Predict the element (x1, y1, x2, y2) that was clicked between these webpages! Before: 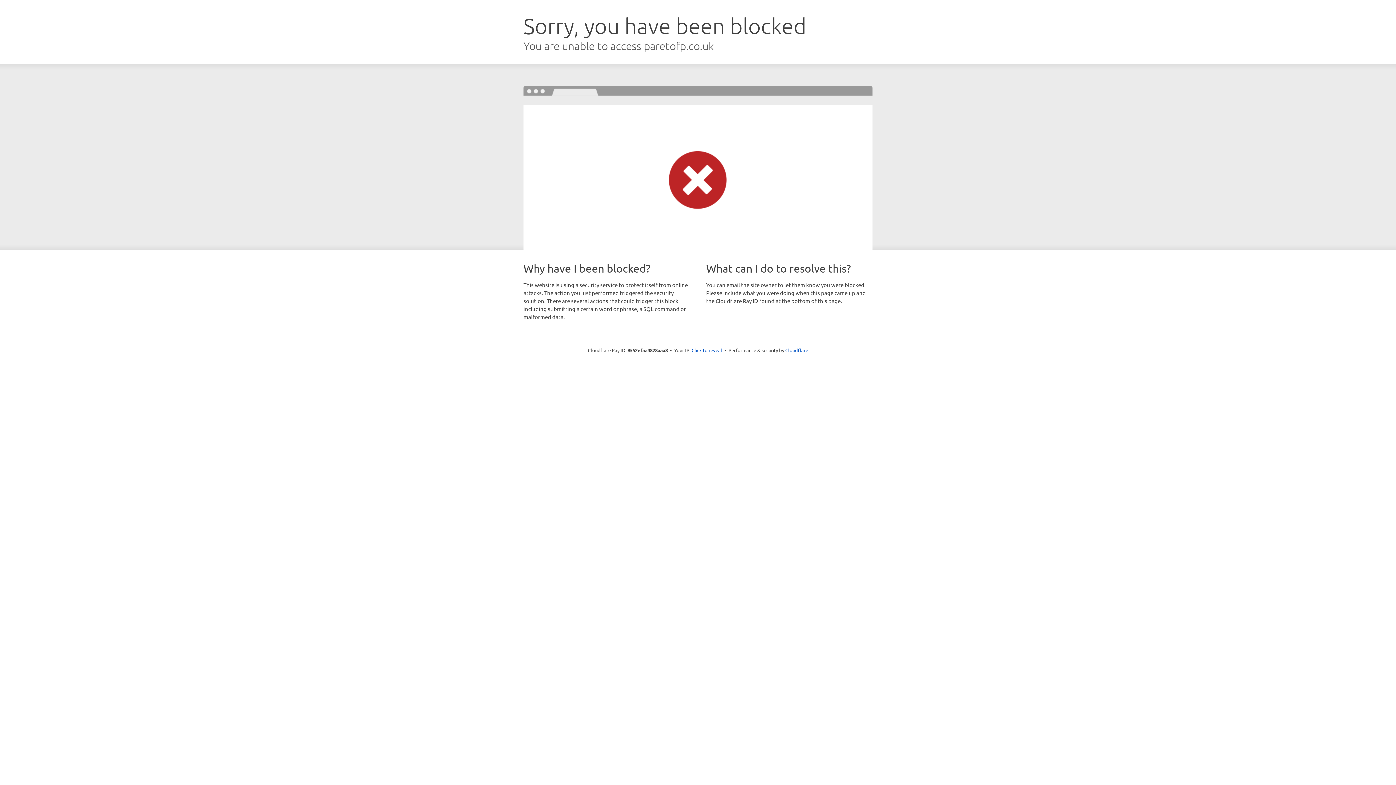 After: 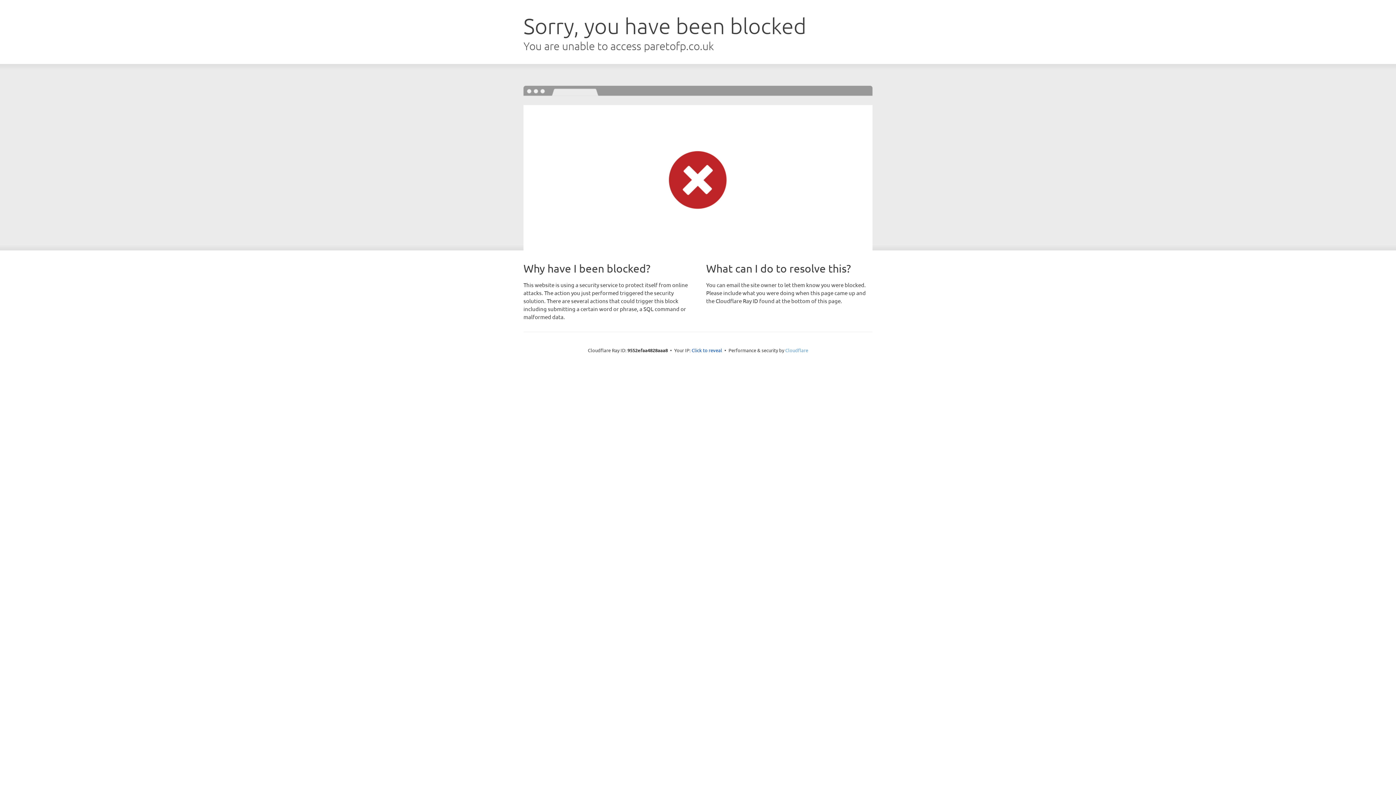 Action: label: Cloudflare bbox: (785, 347, 808, 353)